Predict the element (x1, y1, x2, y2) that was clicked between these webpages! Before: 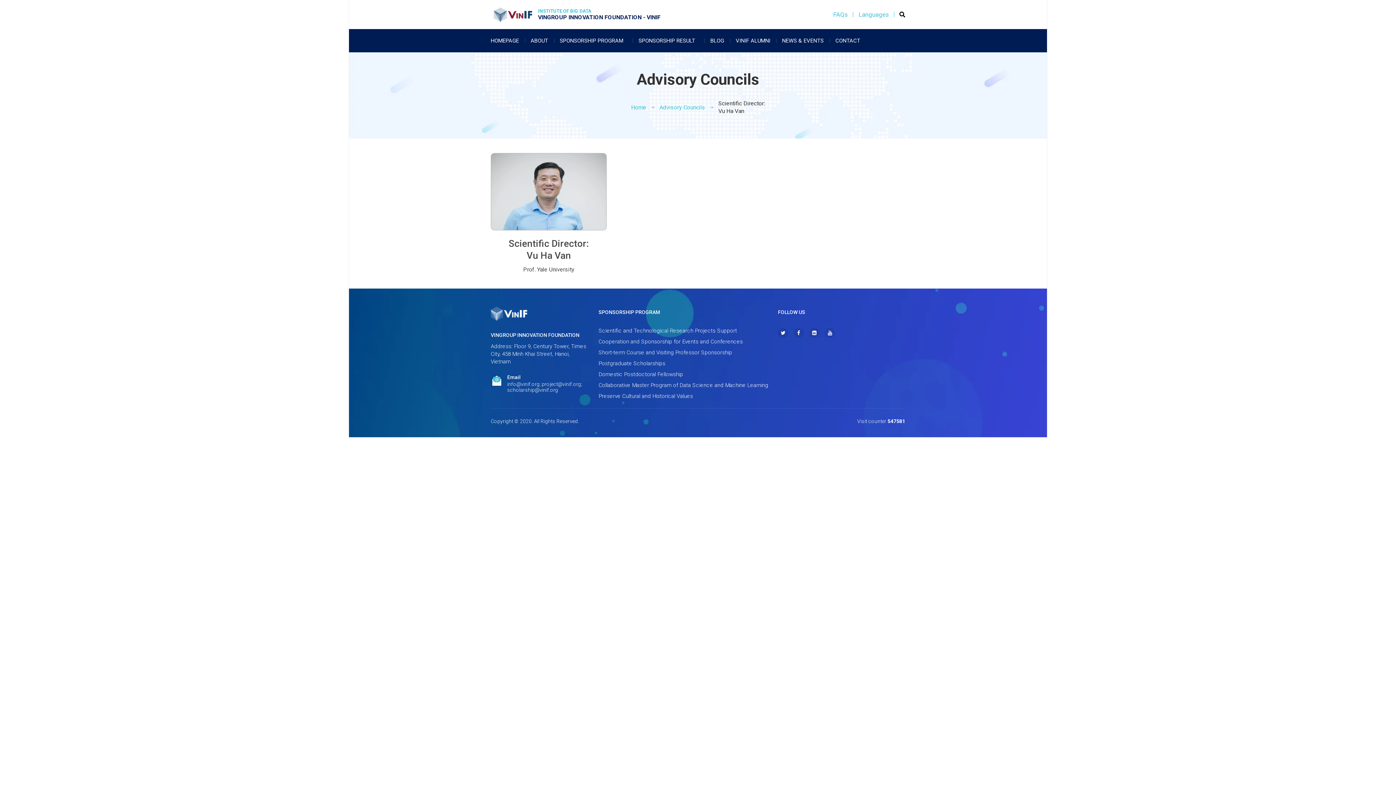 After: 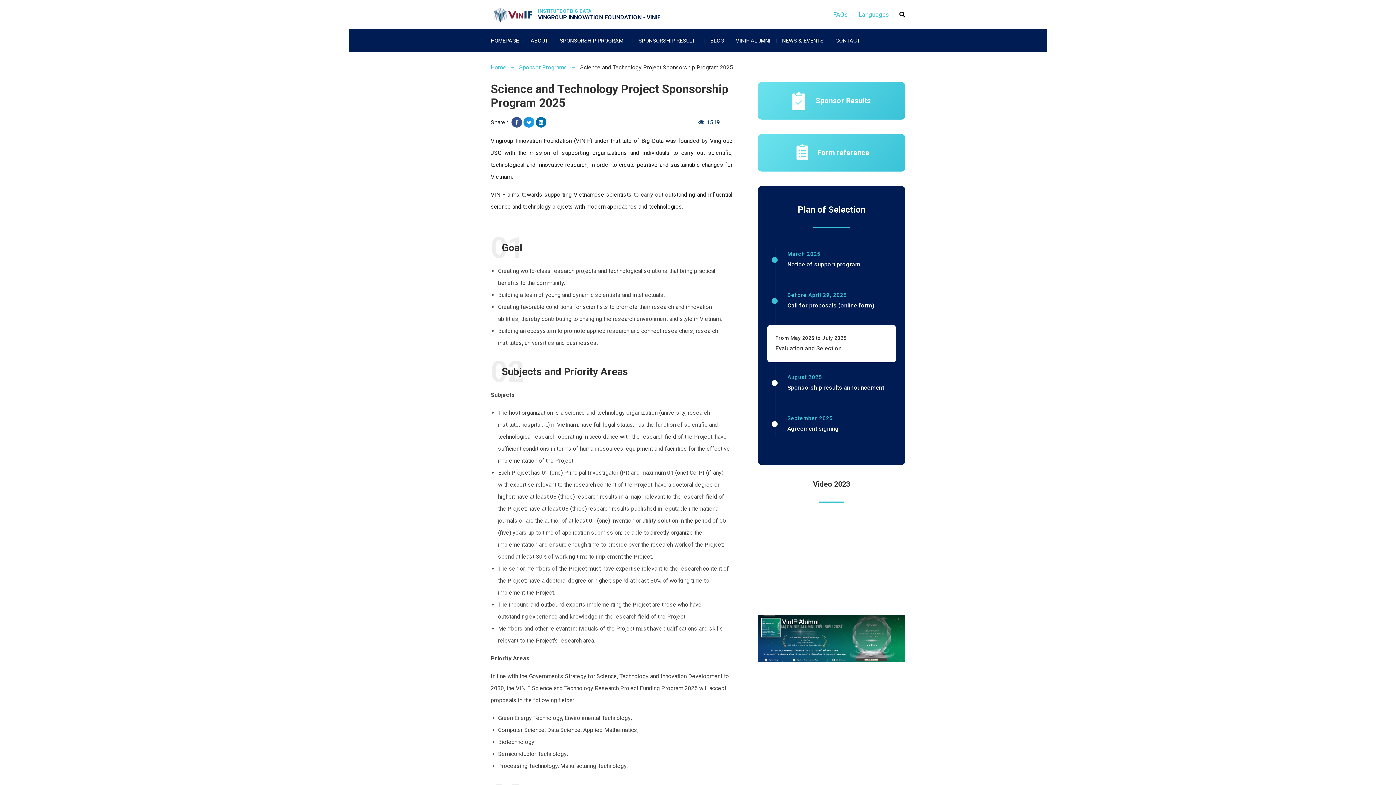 Action: label: Scientific and Technological Research Projects Support bbox: (598, 328, 768, 334)